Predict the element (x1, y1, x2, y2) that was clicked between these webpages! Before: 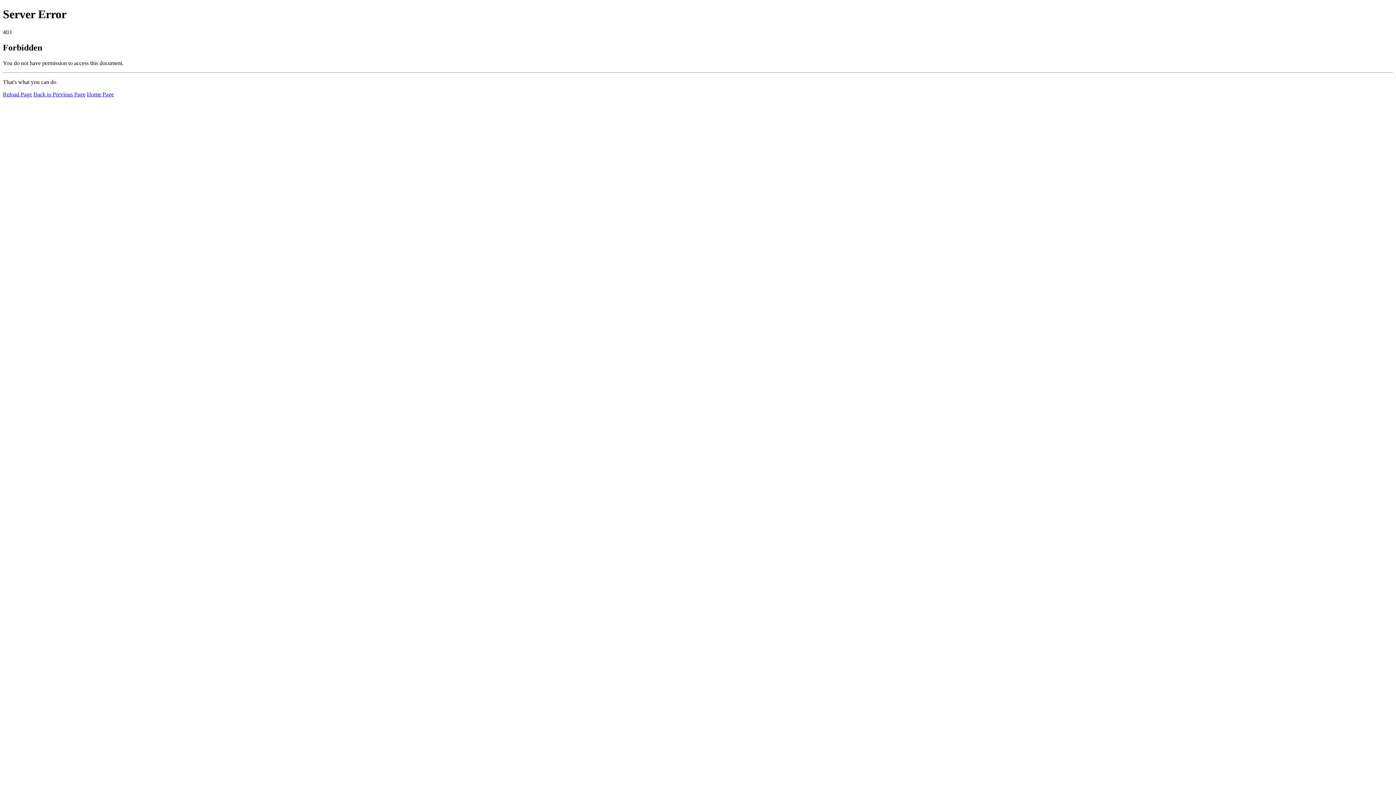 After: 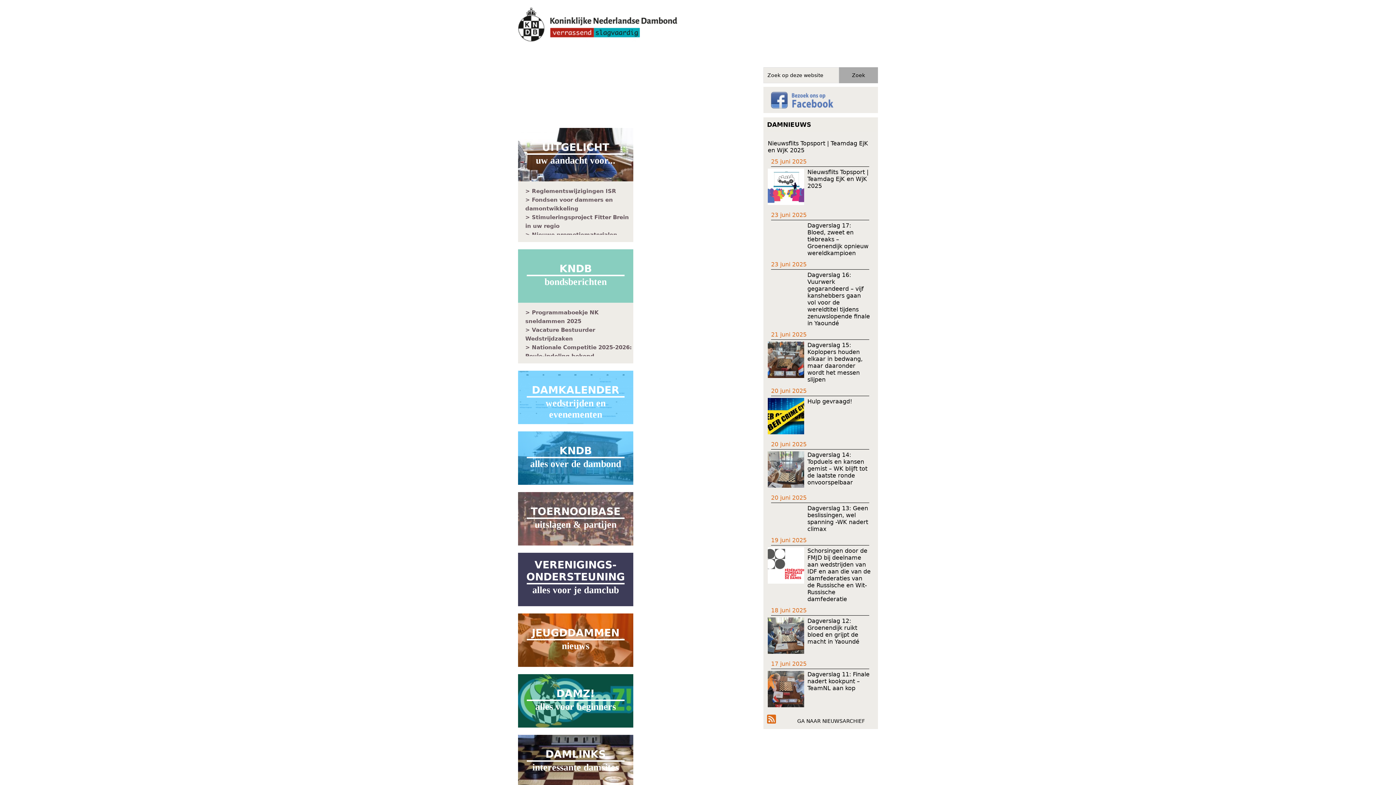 Action: bbox: (86, 91, 113, 97) label: Home Page